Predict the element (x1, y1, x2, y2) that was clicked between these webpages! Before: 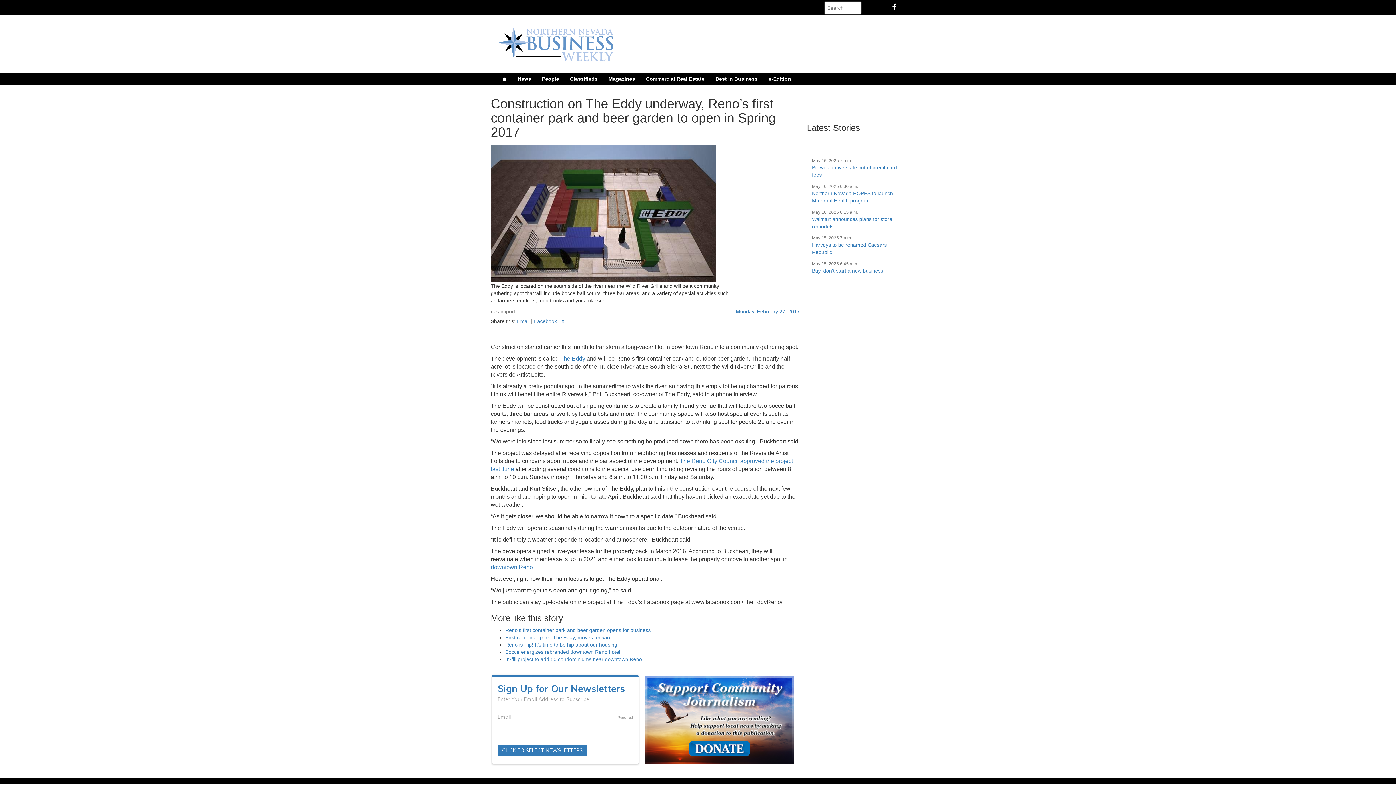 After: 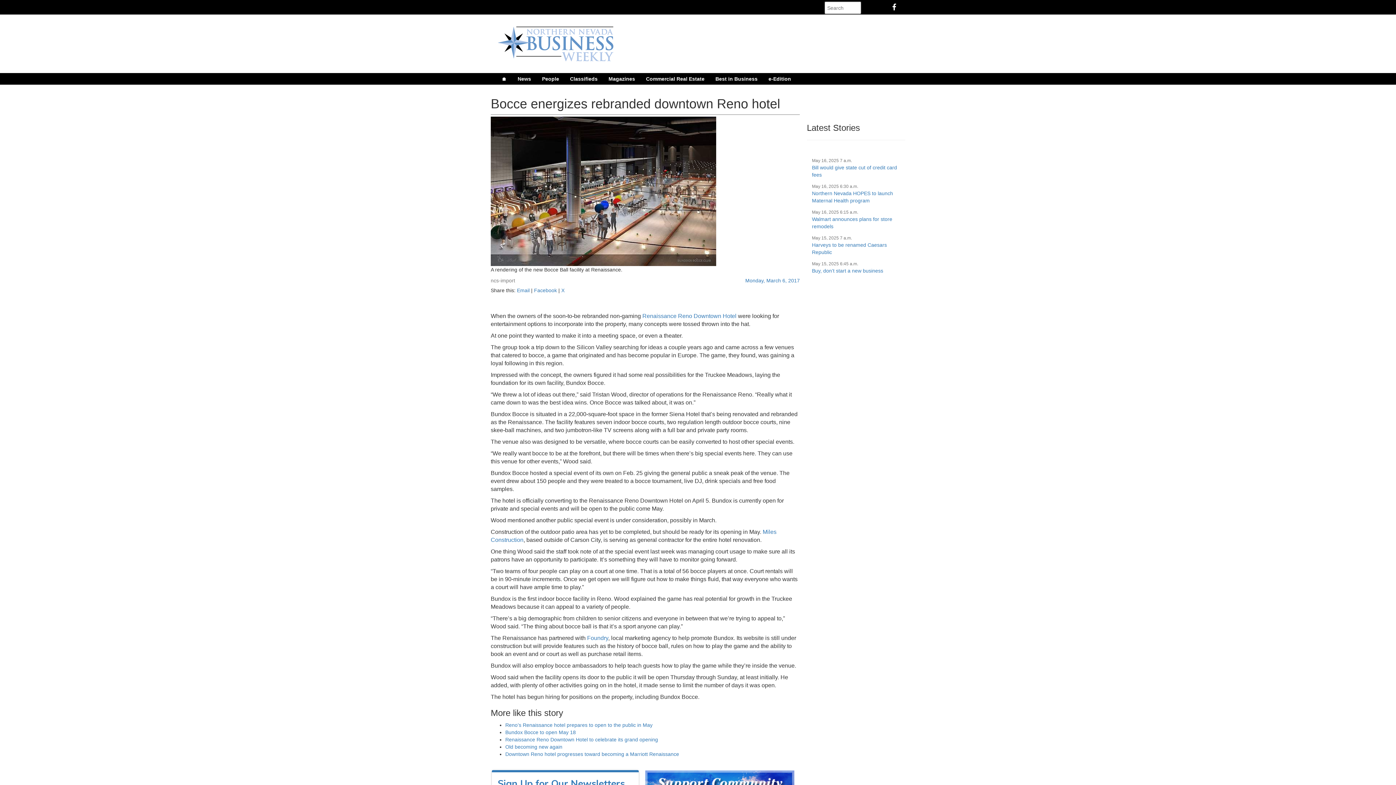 Action: label: Bocce energizes rebranded downtown Reno hotel bbox: (505, 649, 620, 655)